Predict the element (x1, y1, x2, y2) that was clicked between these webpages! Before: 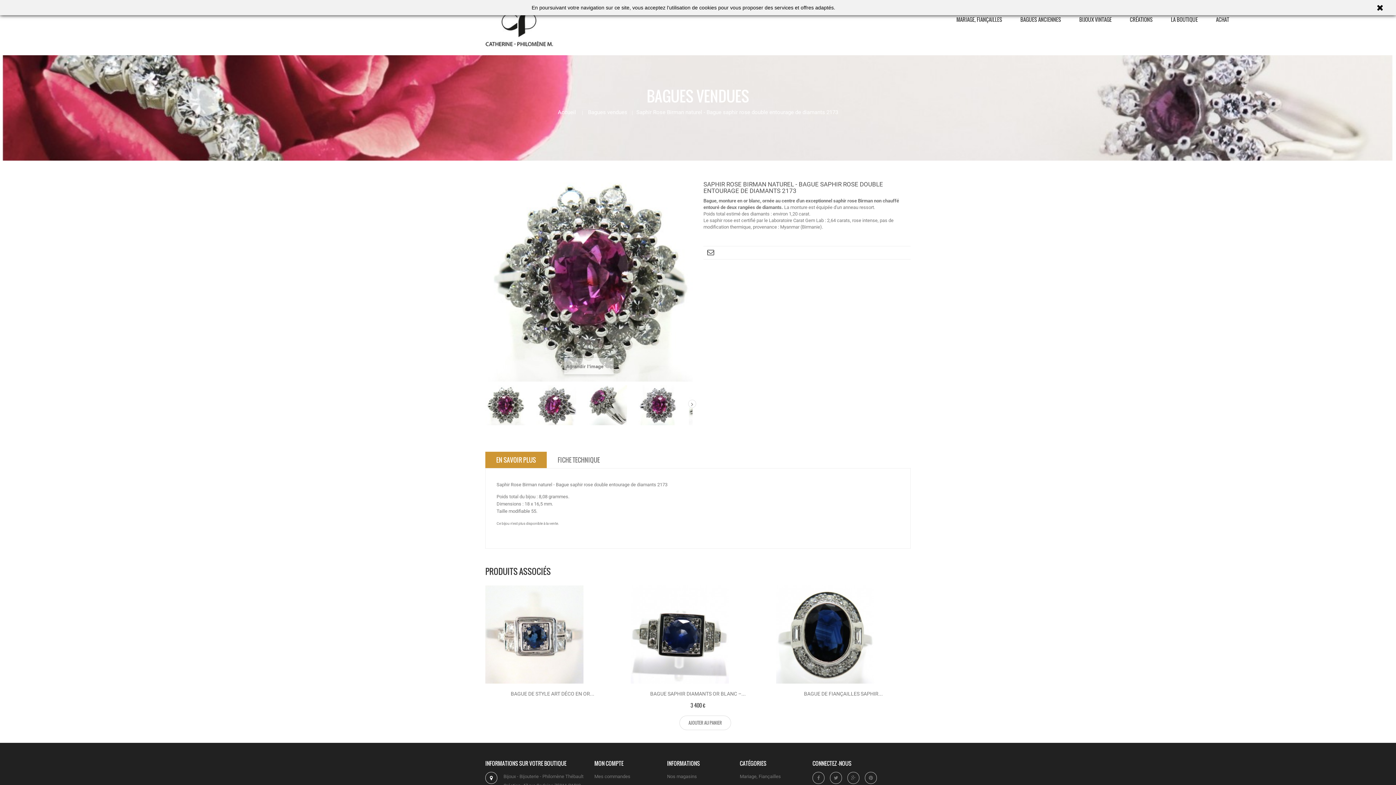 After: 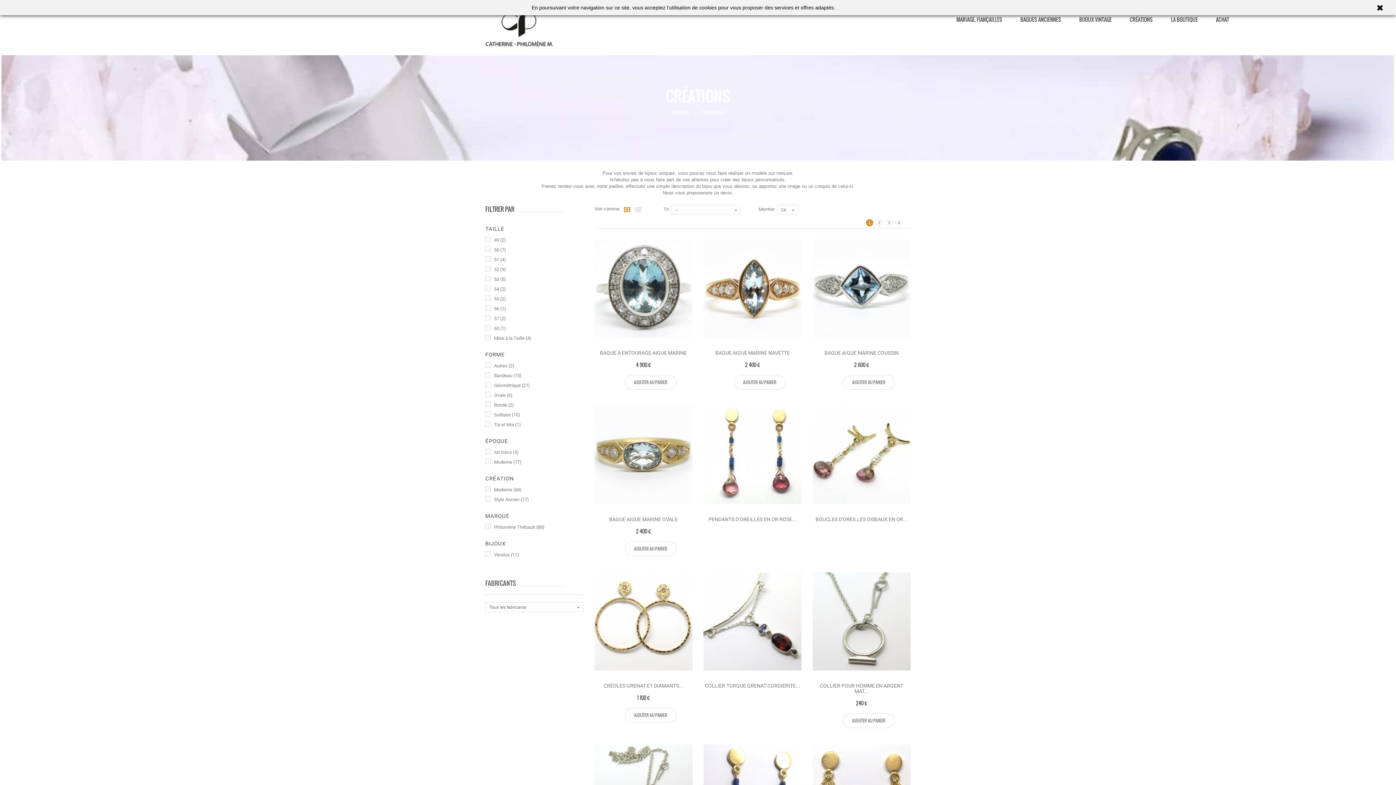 Action: bbox: (1121, 0, 1162, 38) label: CRÉATIONS